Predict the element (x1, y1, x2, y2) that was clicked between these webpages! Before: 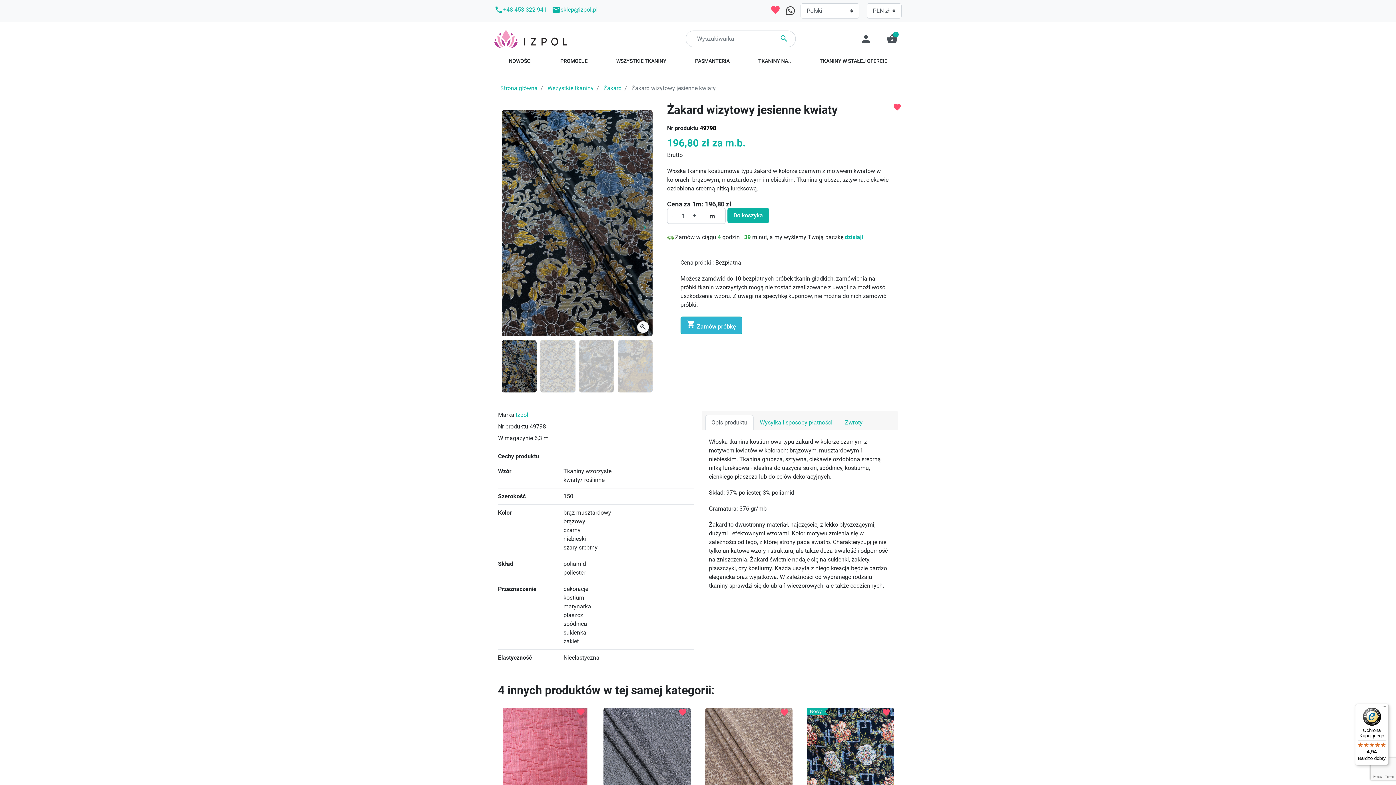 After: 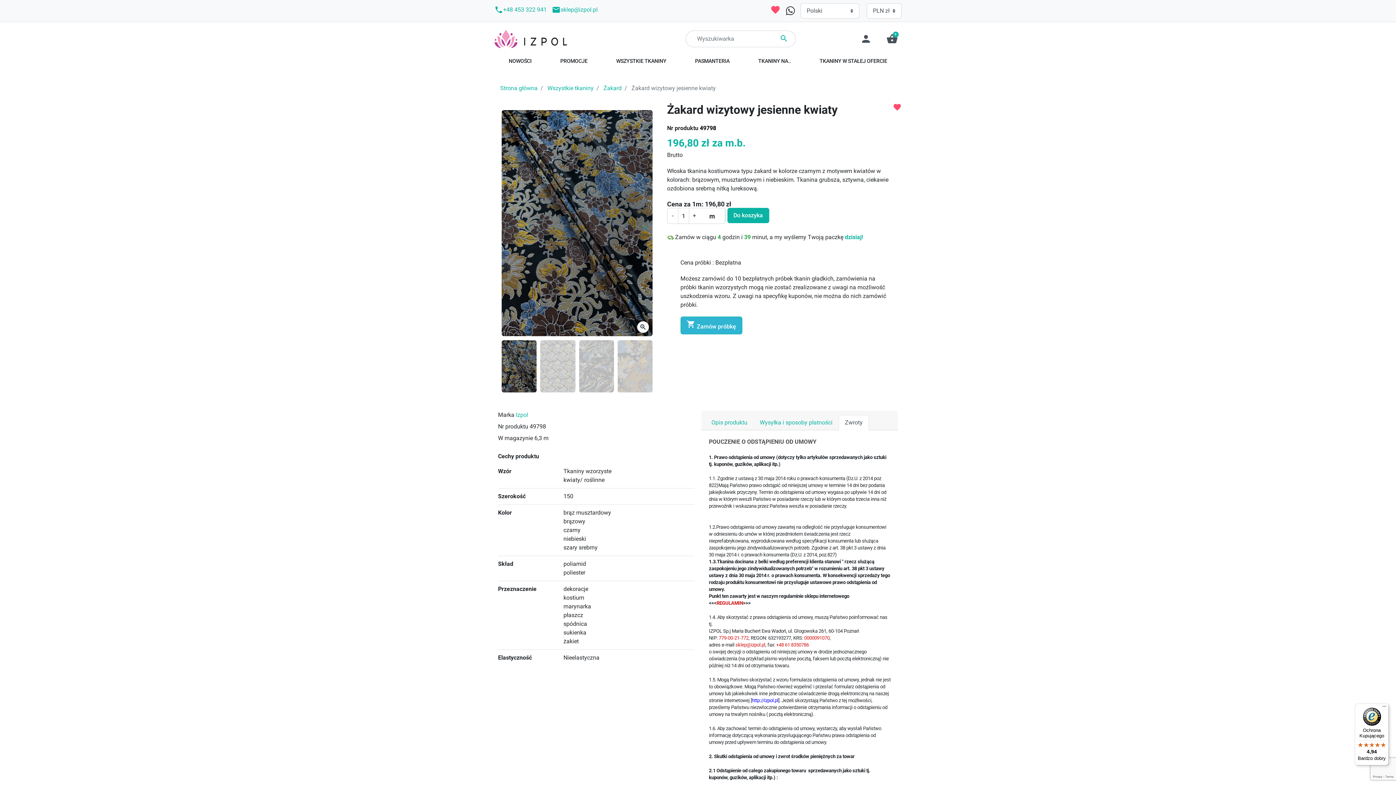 Action: label: Zwroty bbox: (838, 415, 869, 430)